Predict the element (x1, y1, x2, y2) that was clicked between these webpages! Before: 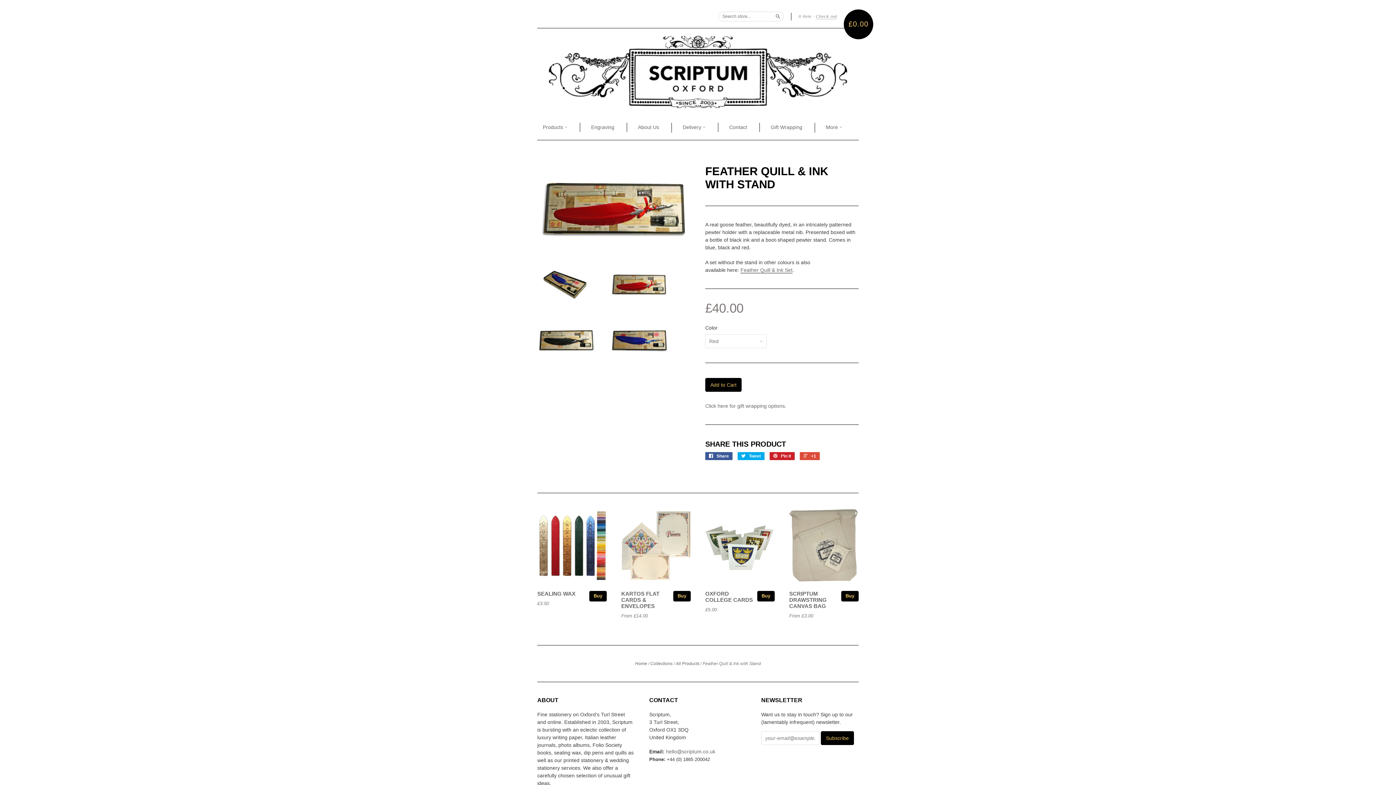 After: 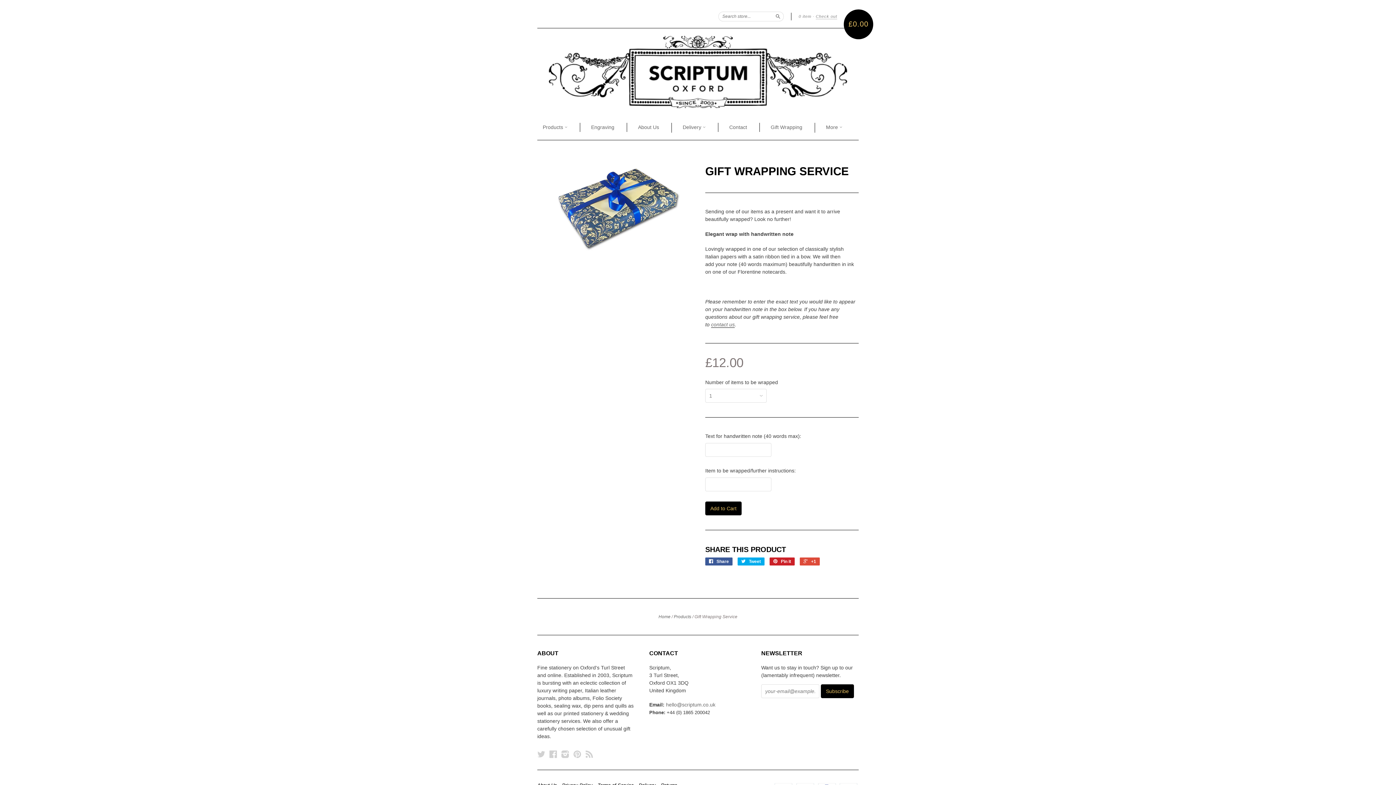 Action: label: Click here for gift wrapping options. bbox: (705, 403, 786, 408)